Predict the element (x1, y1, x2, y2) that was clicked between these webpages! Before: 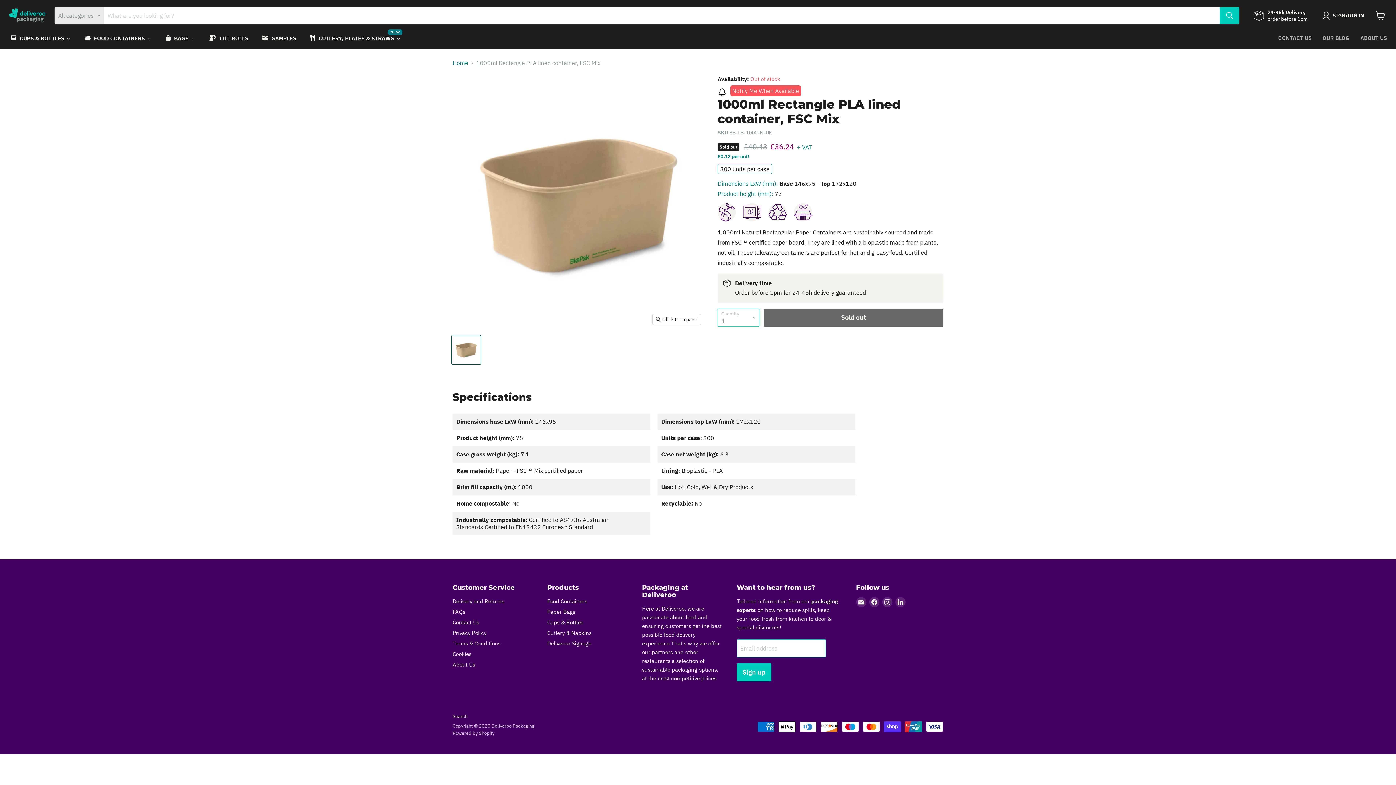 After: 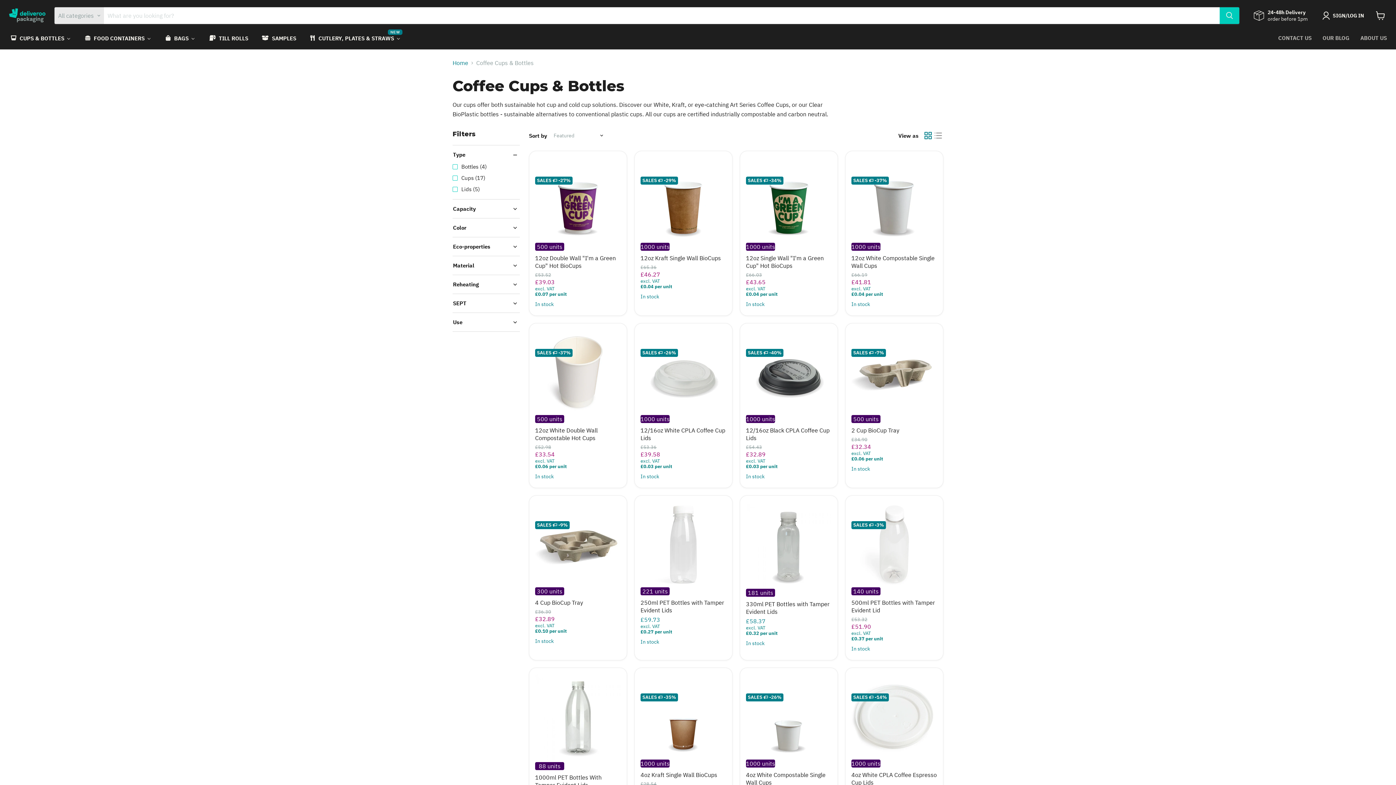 Action: label: Cups & Bottles bbox: (547, 619, 583, 626)